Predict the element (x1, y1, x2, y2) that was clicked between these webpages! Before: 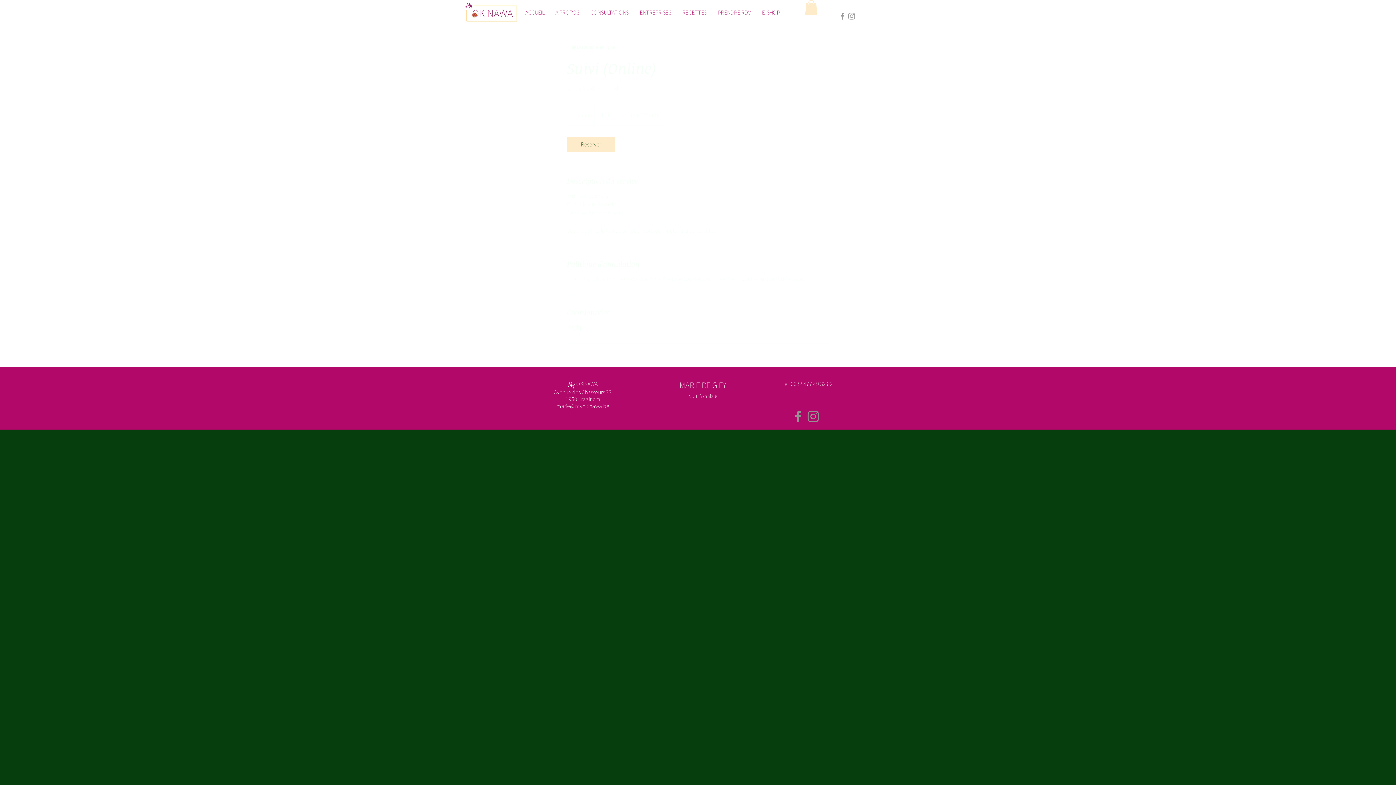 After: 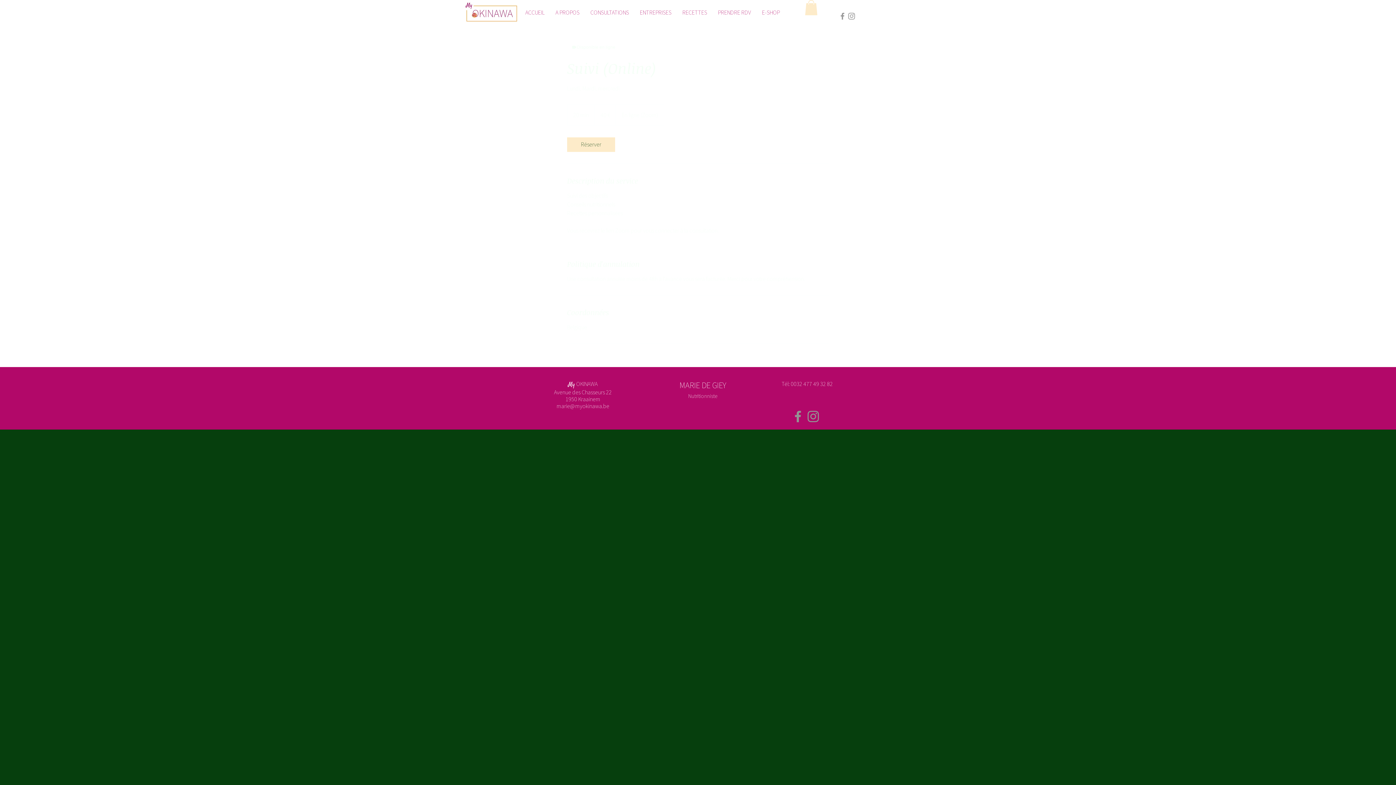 Action: label: marie@myokinawa.be bbox: (556, 402, 609, 409)